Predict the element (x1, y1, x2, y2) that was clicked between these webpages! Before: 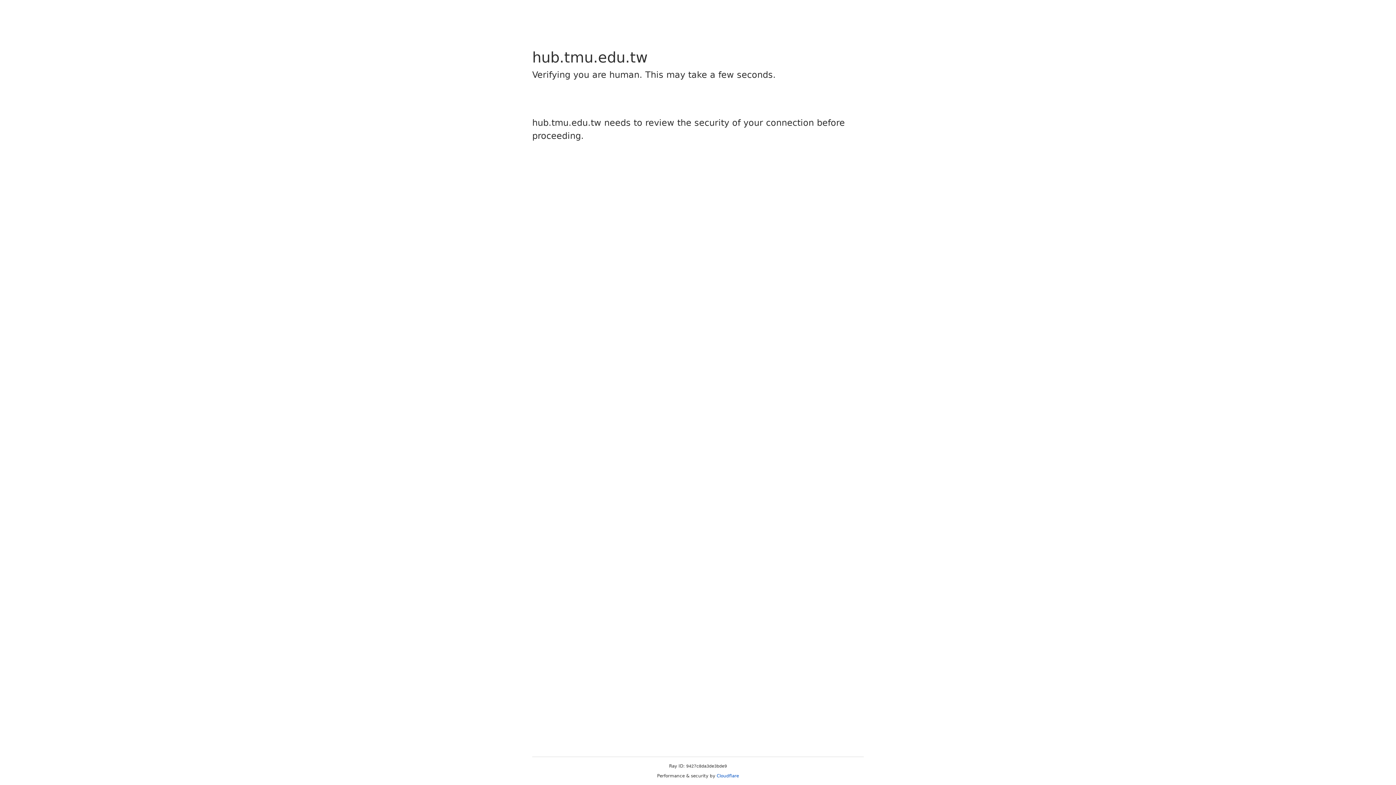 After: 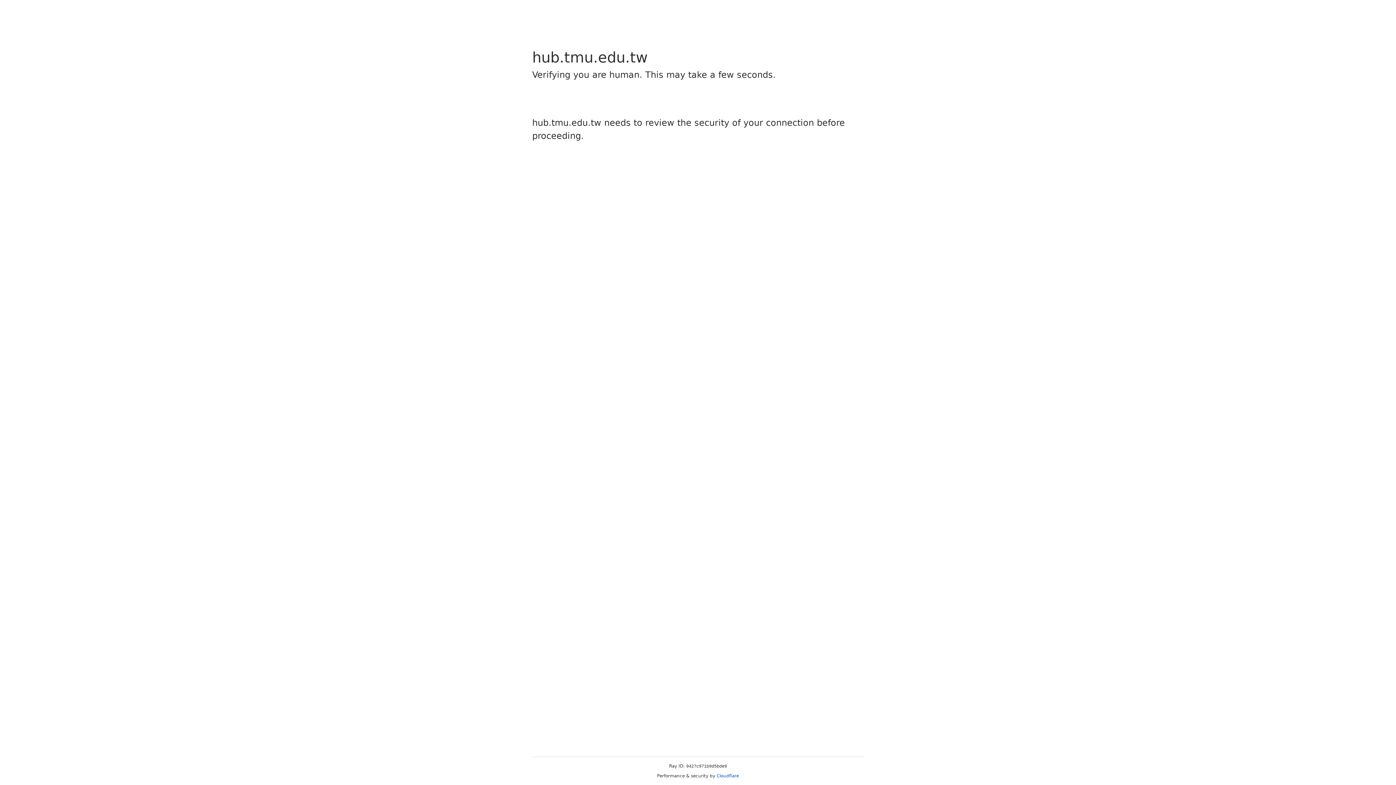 Action: label: Cloudflare bbox: (716, 773, 739, 778)